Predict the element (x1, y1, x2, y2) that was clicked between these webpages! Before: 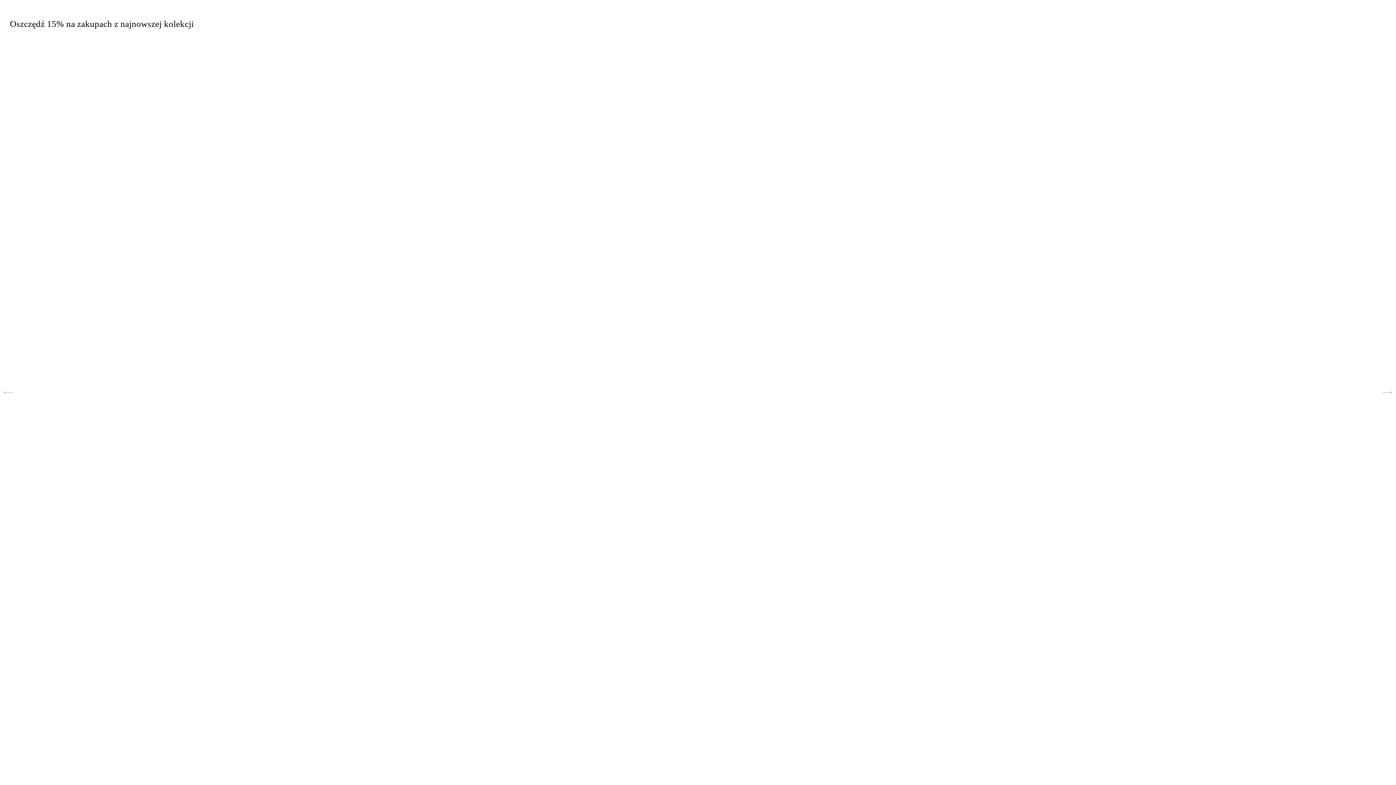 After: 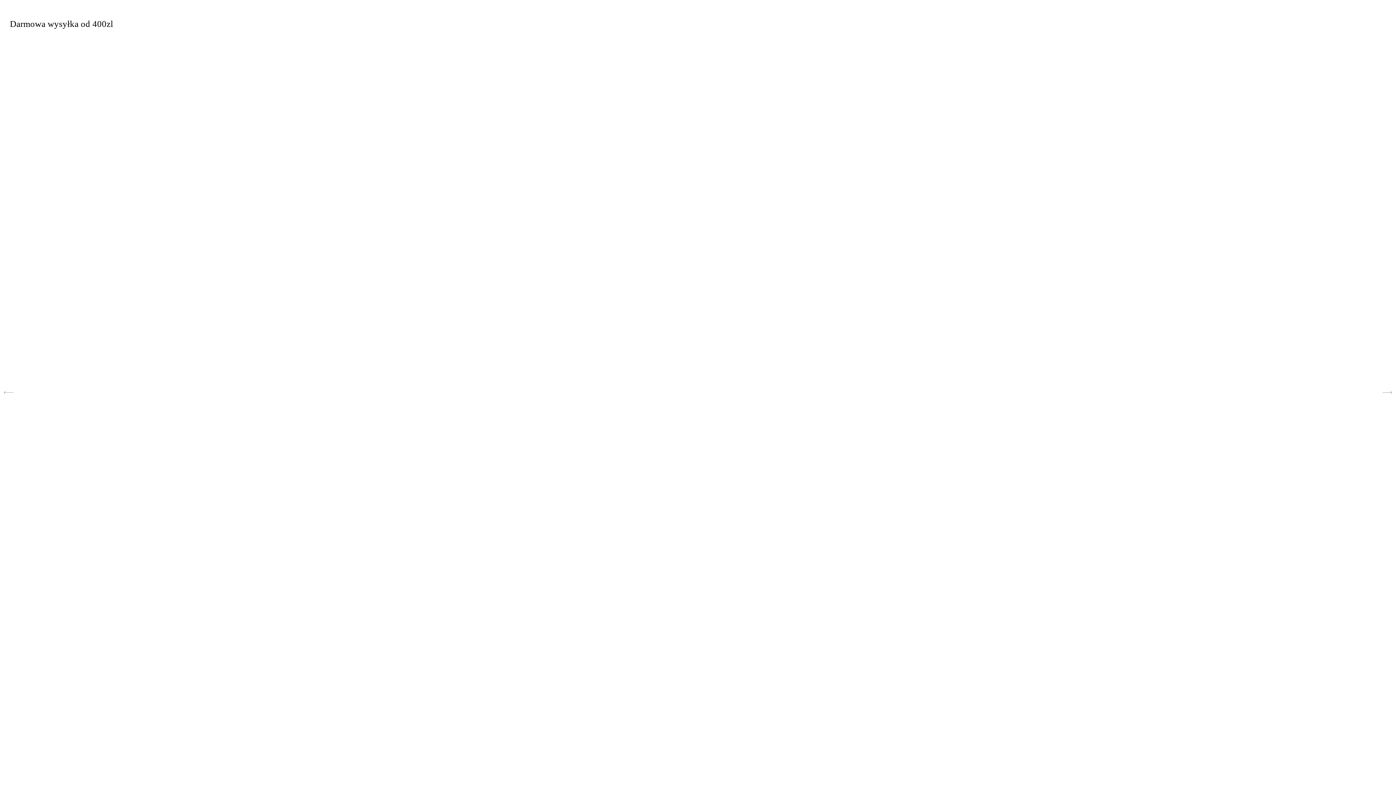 Action: bbox: (3, 384, 13, 400) label: Previous slide